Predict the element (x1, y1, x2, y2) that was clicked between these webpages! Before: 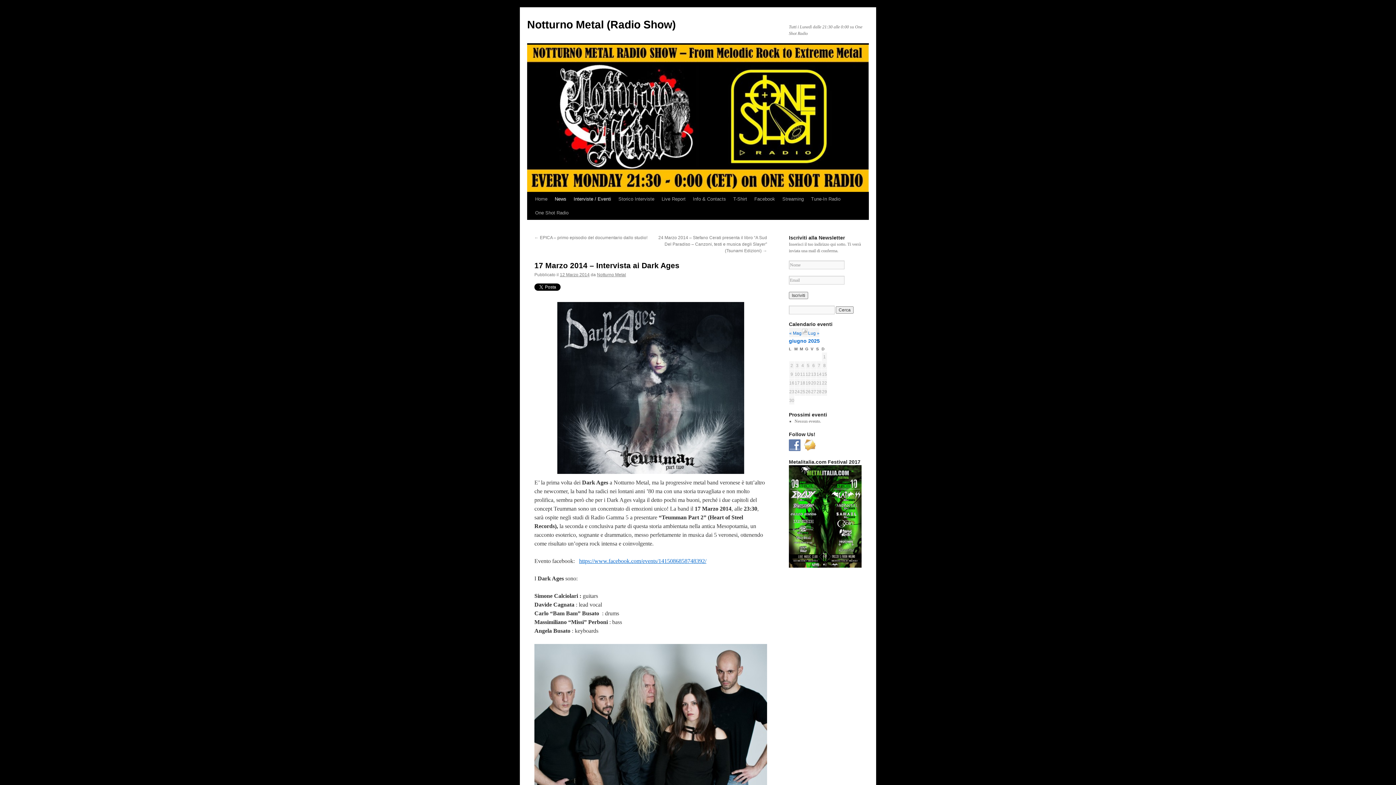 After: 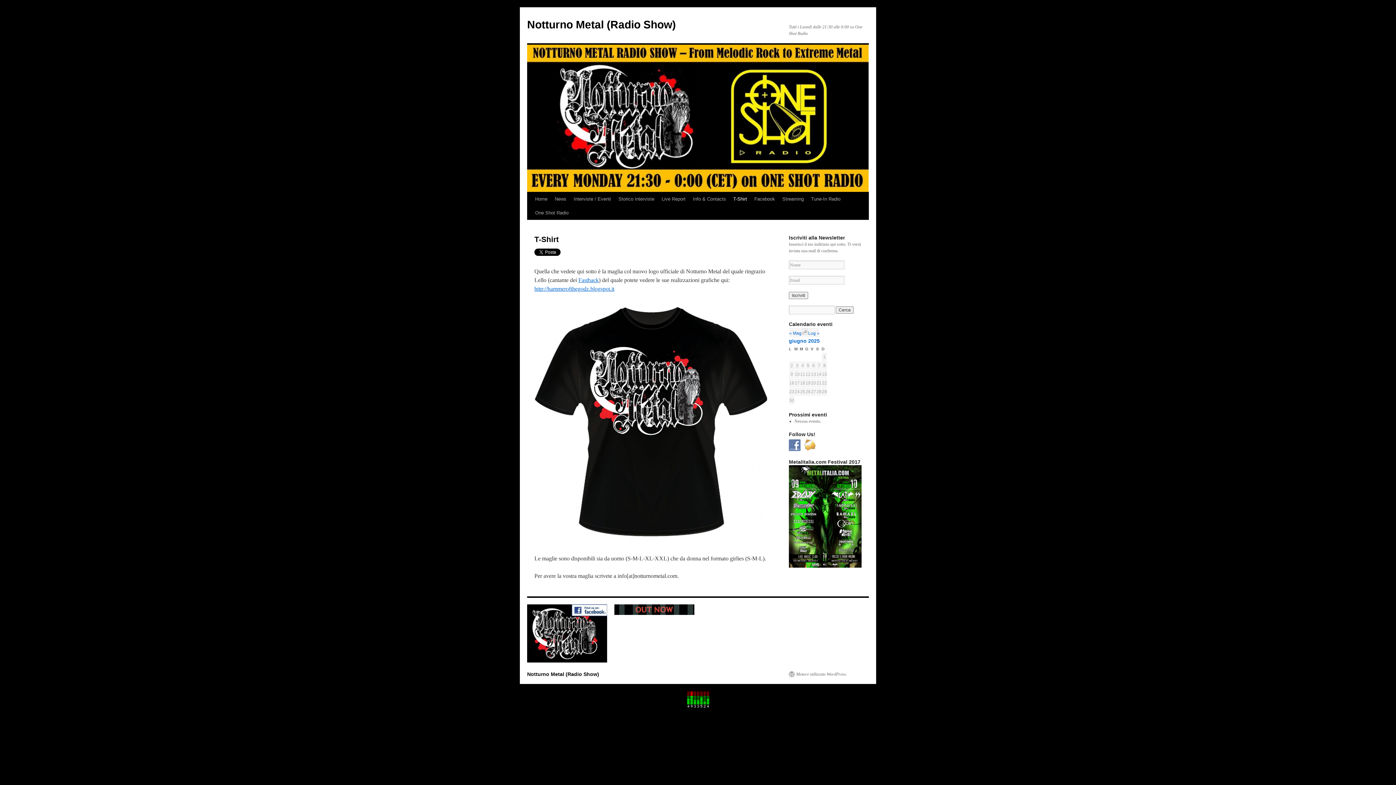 Action: bbox: (729, 192, 750, 206) label: T-Shirt